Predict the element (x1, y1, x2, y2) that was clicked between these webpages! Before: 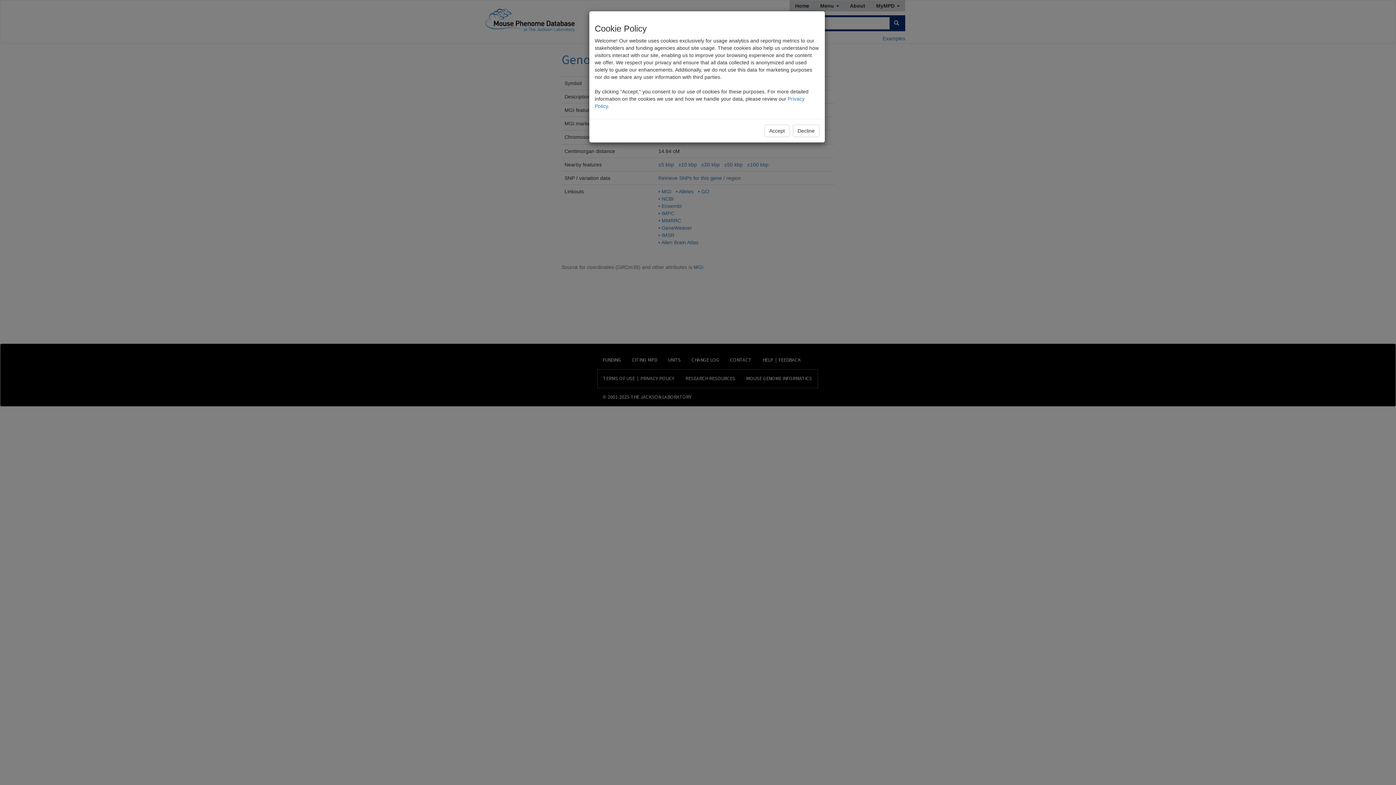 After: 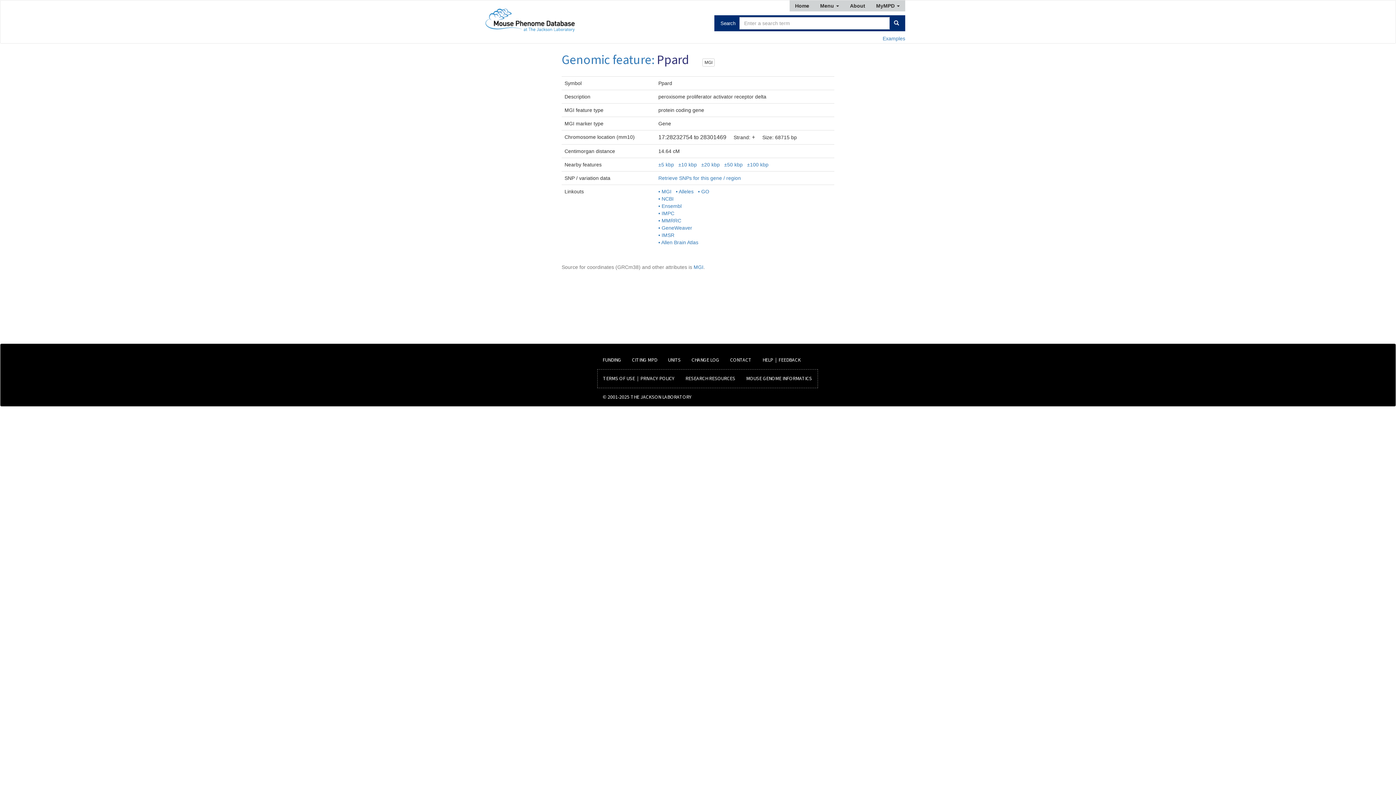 Action: label: Accept bbox: (764, 124, 789, 137)